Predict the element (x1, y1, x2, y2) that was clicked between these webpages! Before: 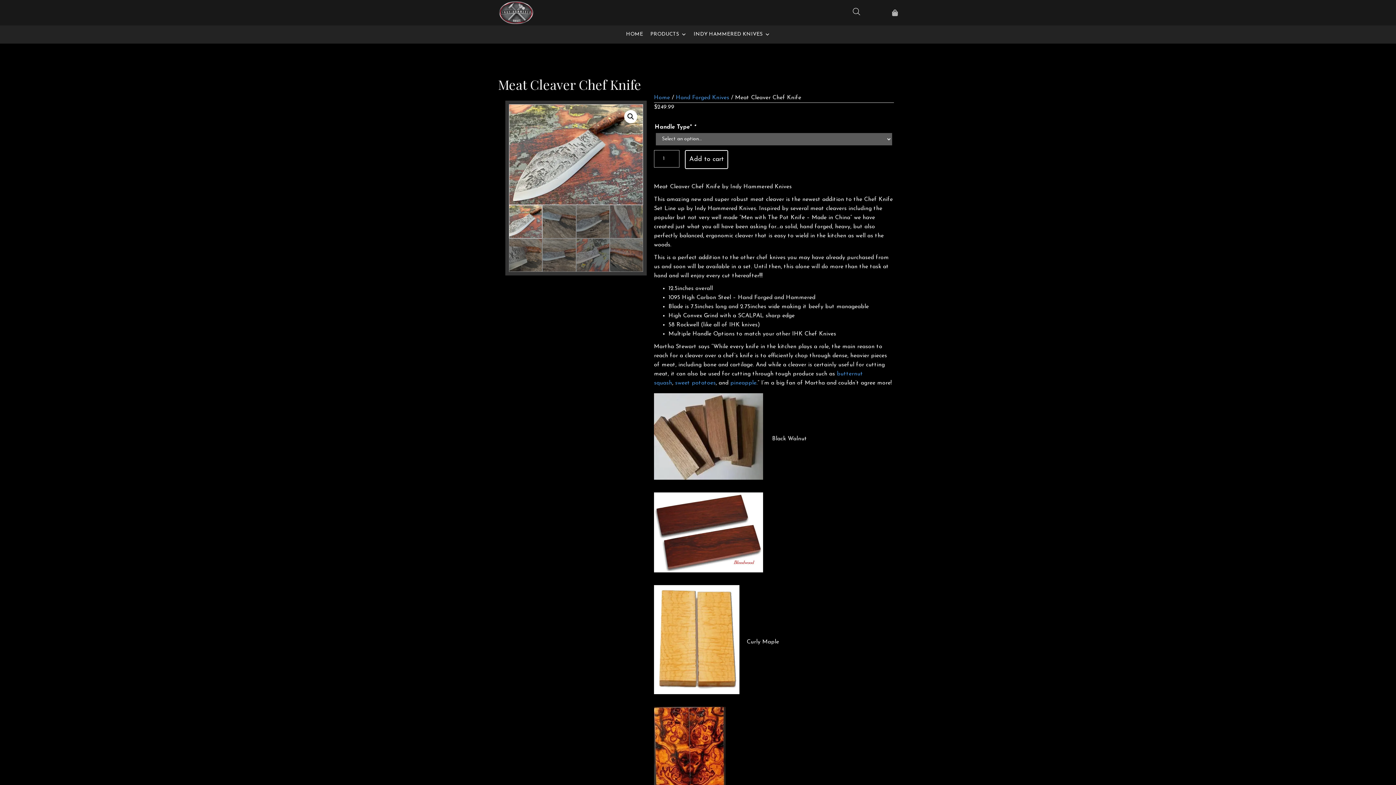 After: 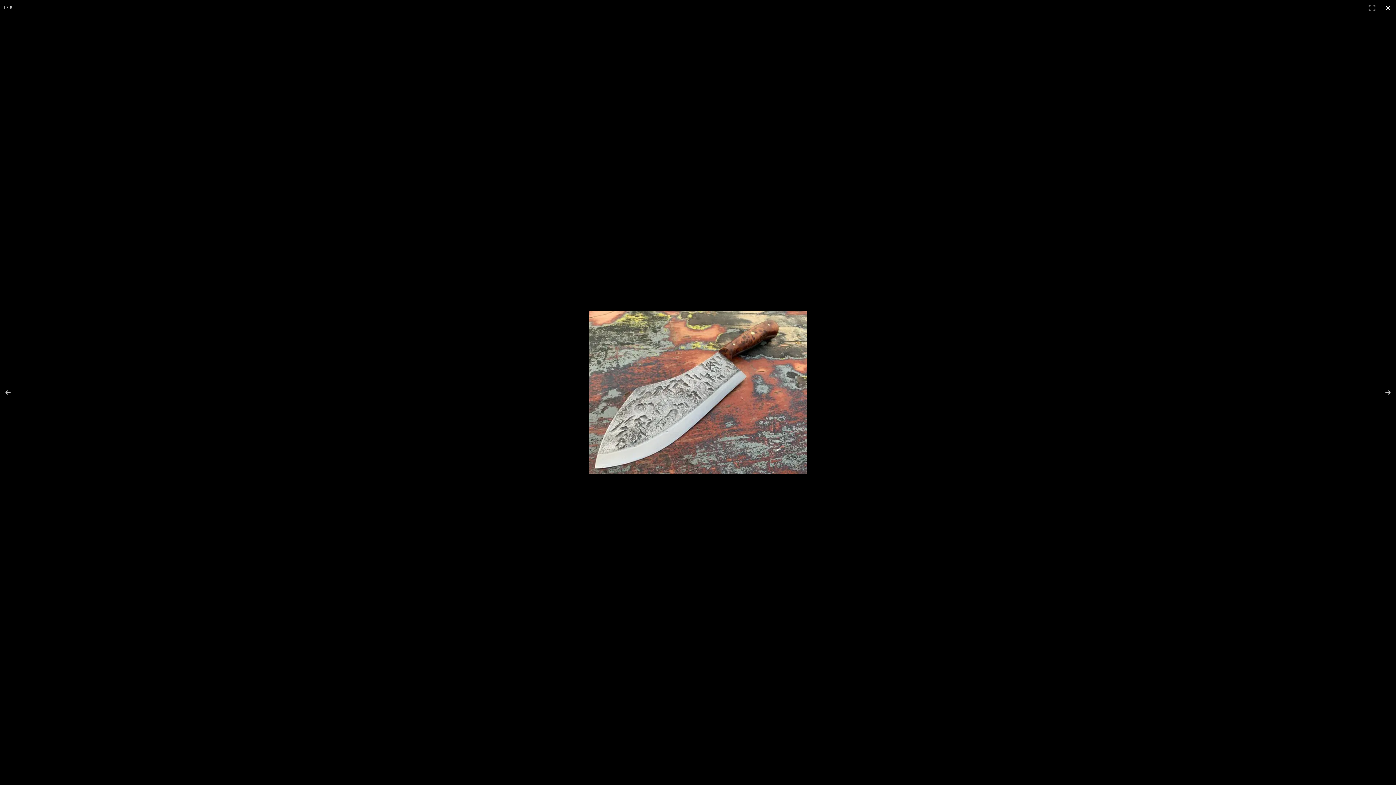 Action: bbox: (624, 110, 637, 123) label: View full-screen image gallery